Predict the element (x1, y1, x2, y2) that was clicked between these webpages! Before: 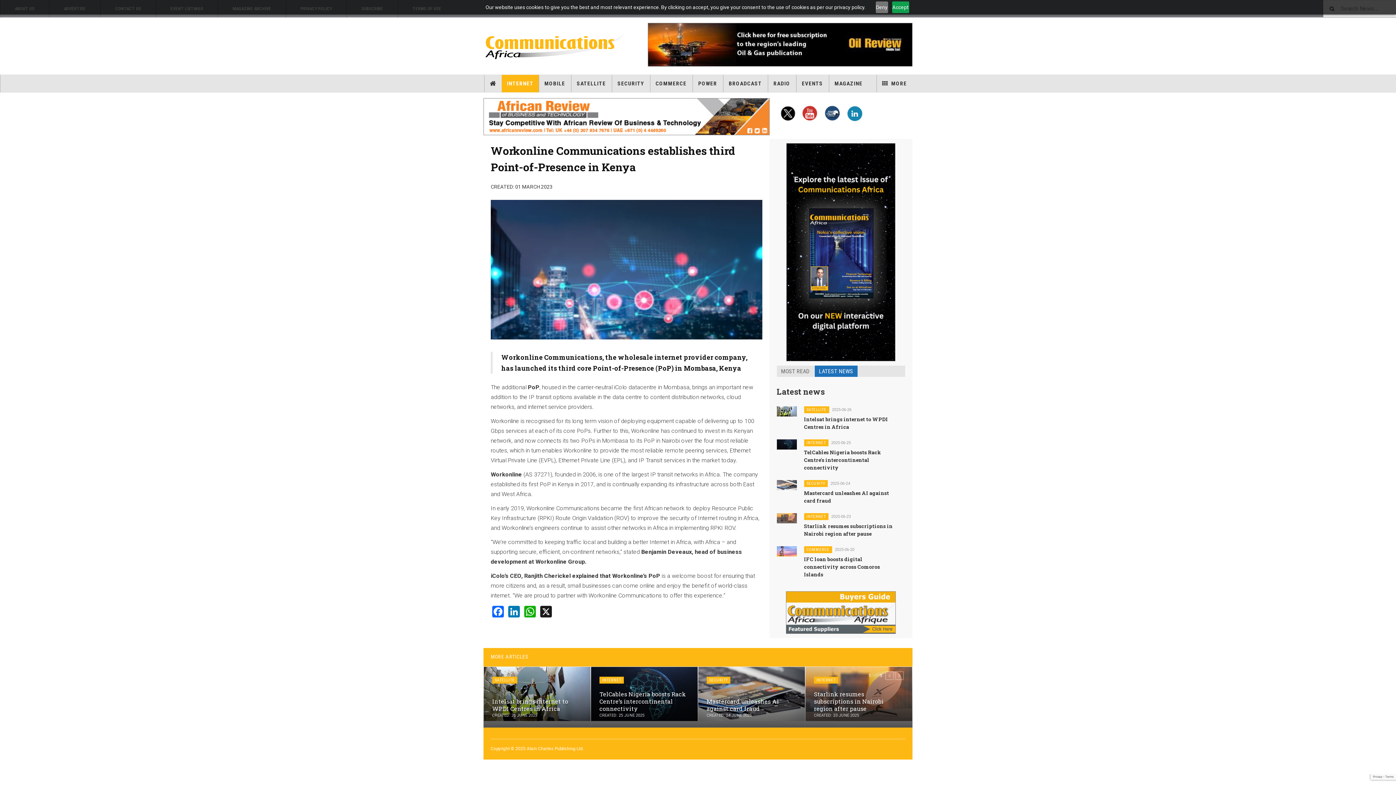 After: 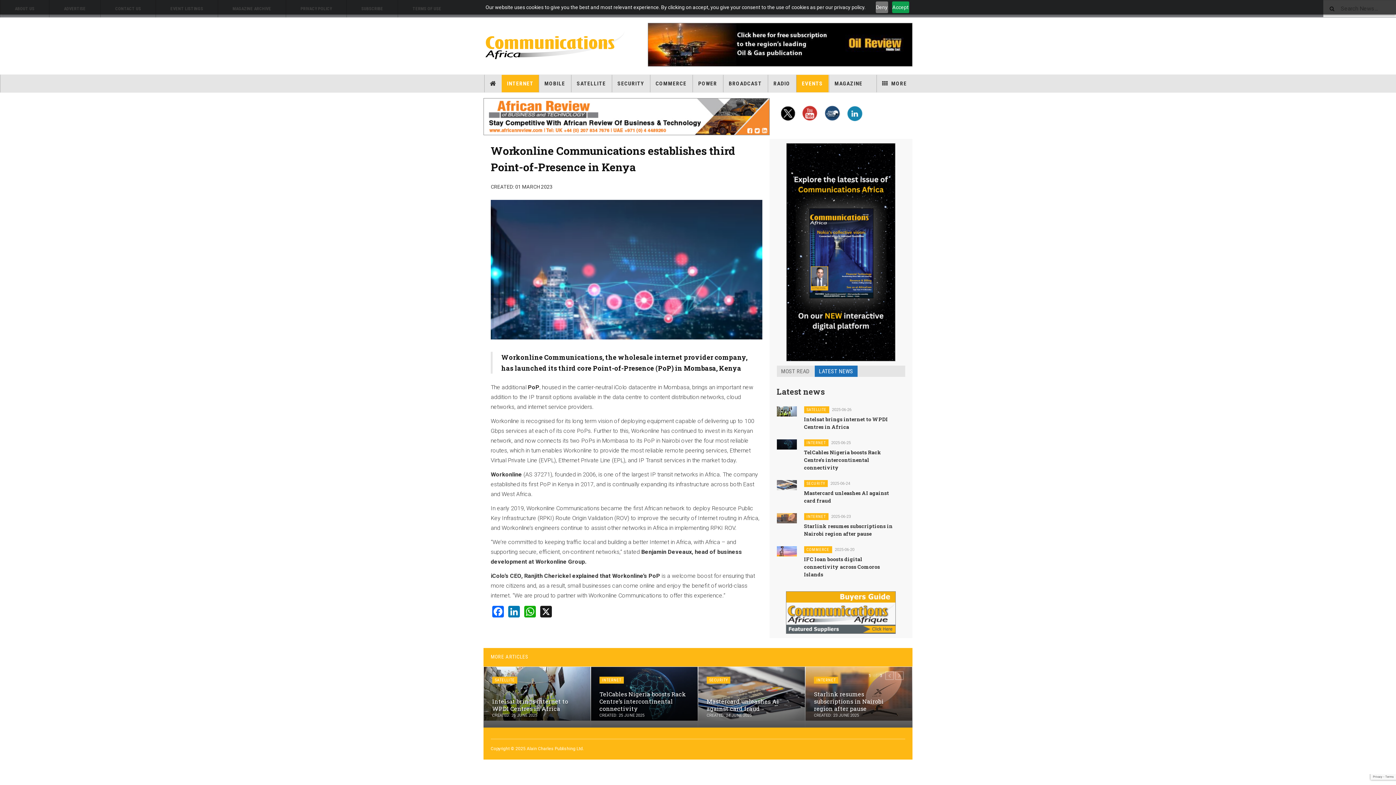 Action: bbox: (796, 74, 828, 92) label: EVENTS